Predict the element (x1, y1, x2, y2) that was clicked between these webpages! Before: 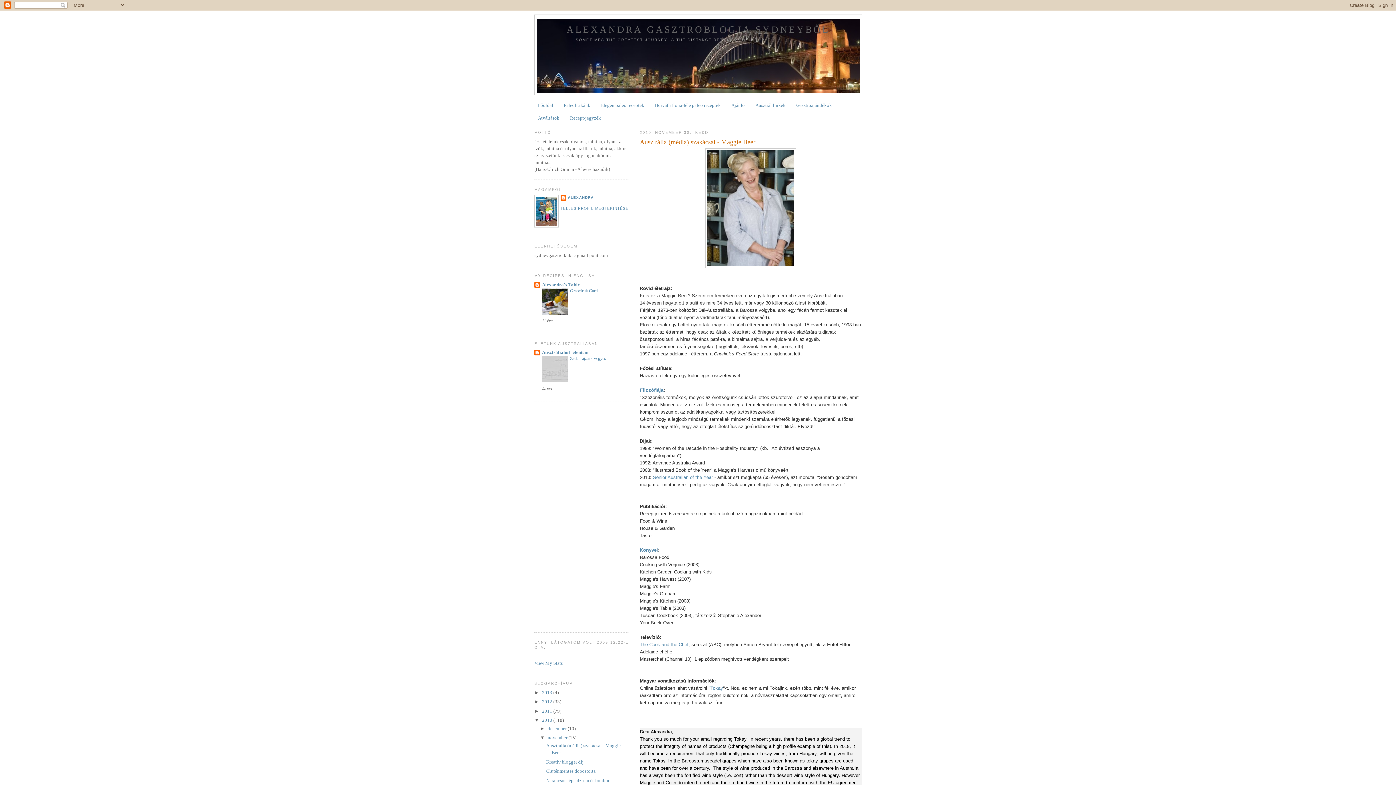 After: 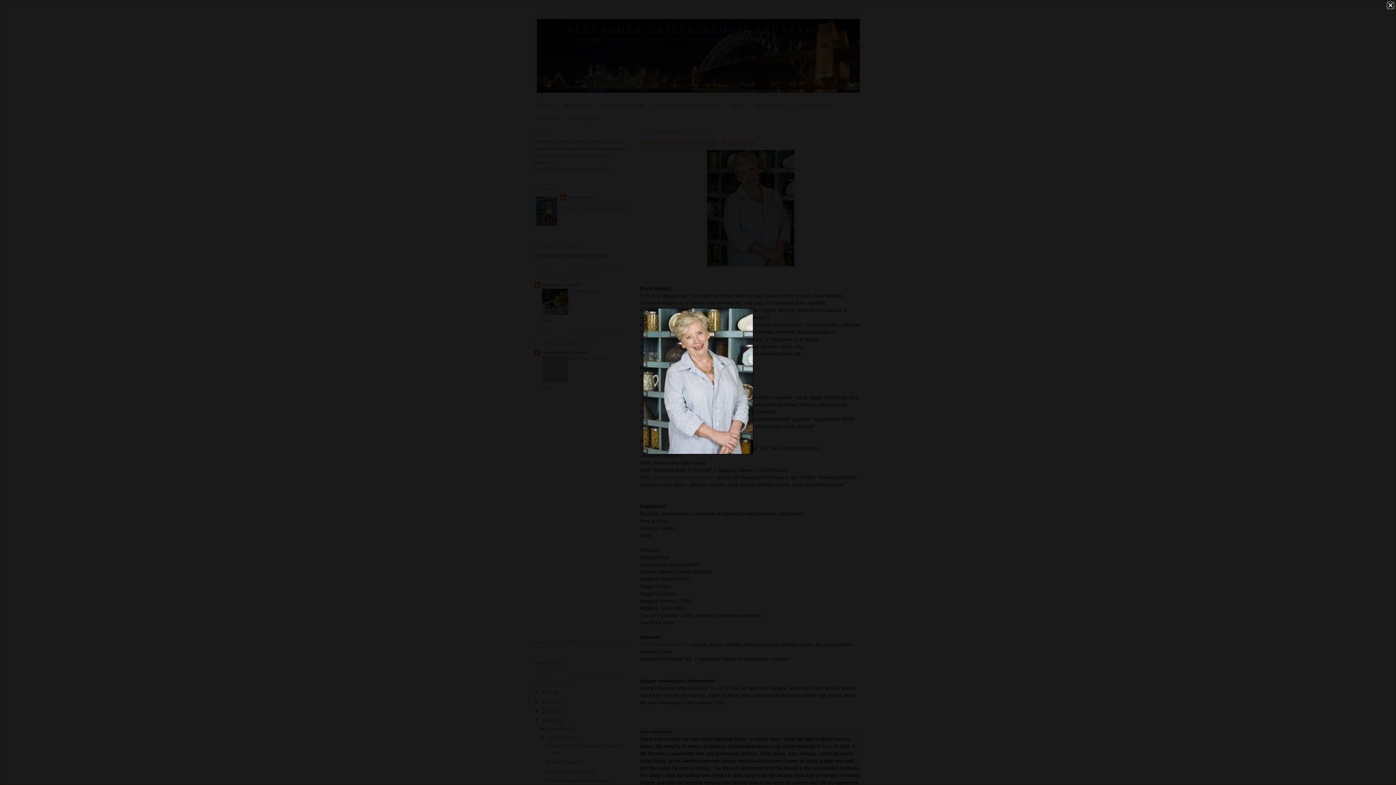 Action: bbox: (705, 263, 796, 269)